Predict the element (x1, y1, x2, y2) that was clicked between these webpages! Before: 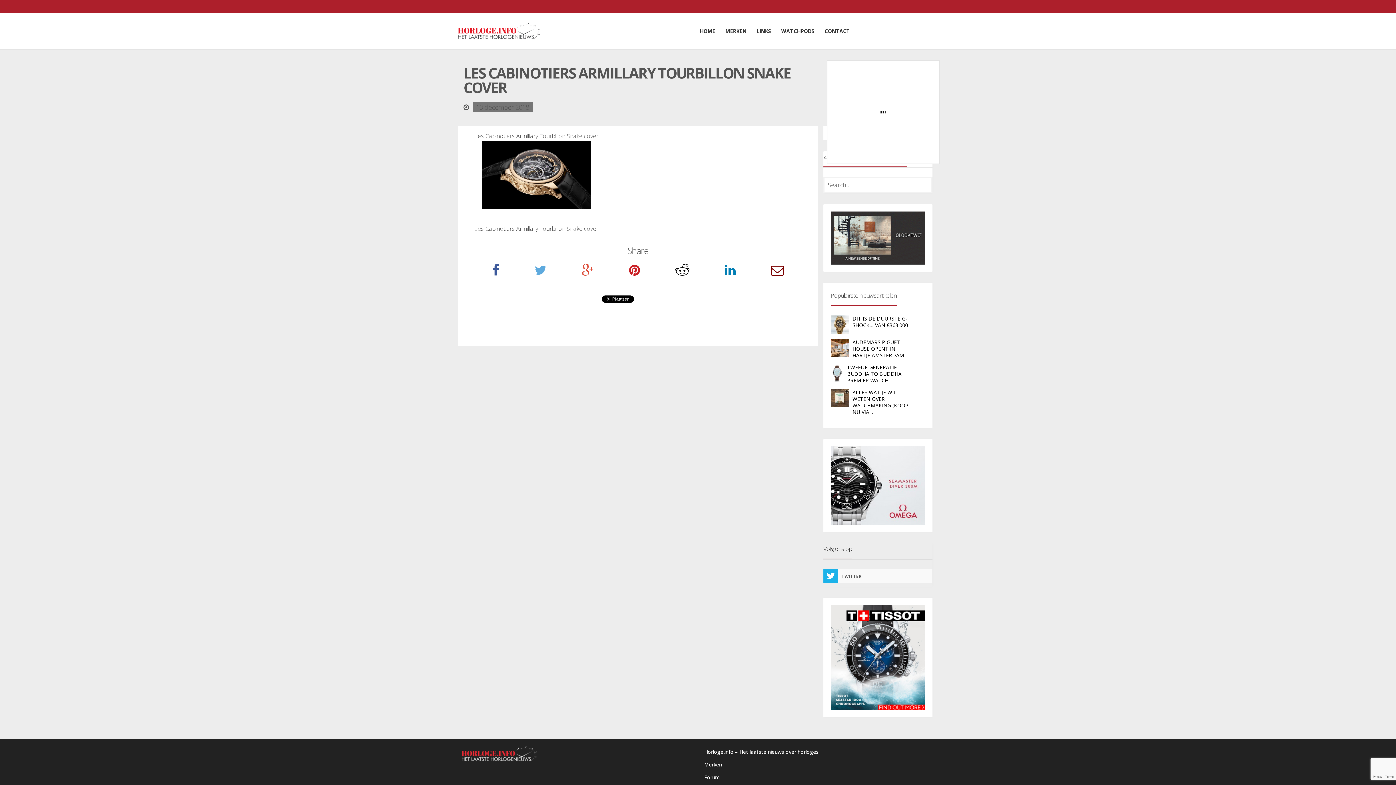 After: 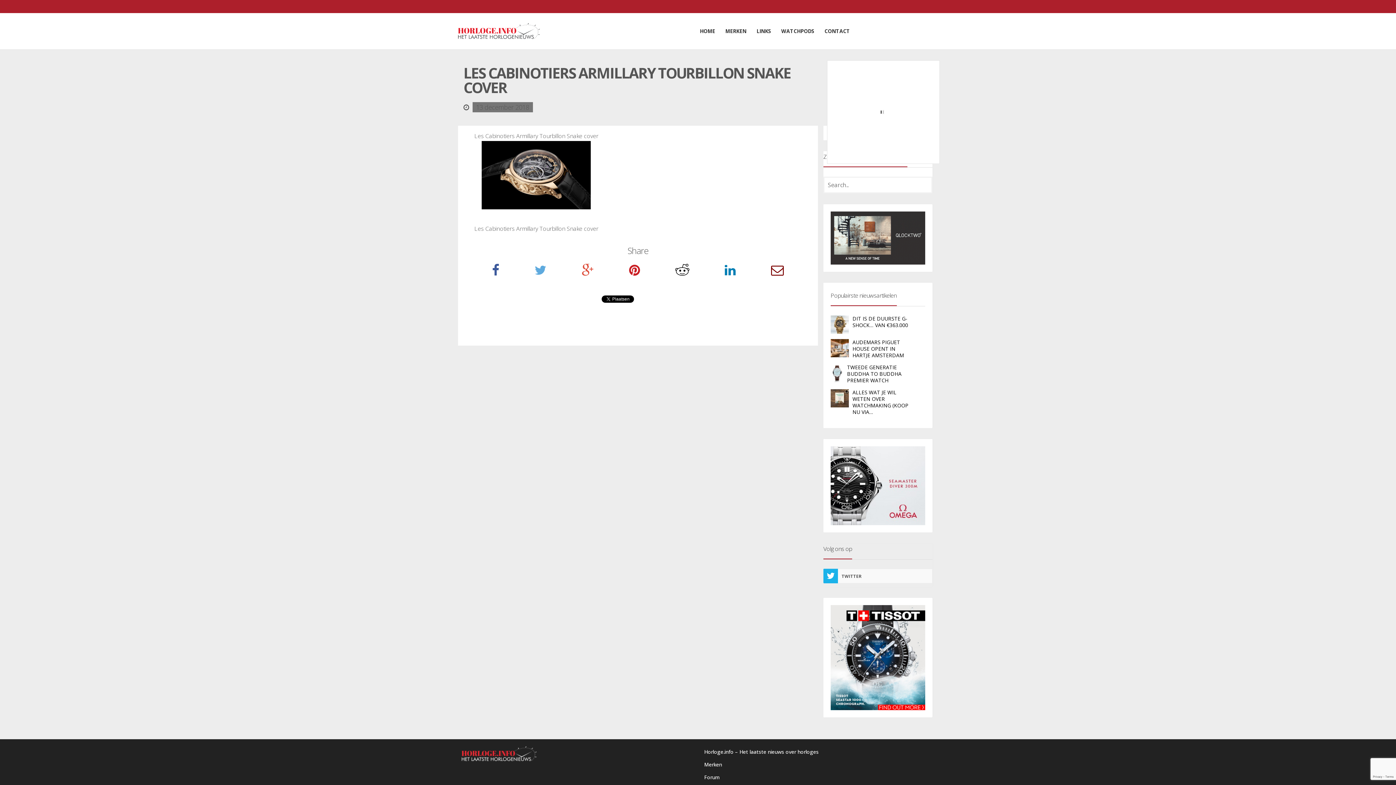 Action: bbox: (830, 233, 925, 241)